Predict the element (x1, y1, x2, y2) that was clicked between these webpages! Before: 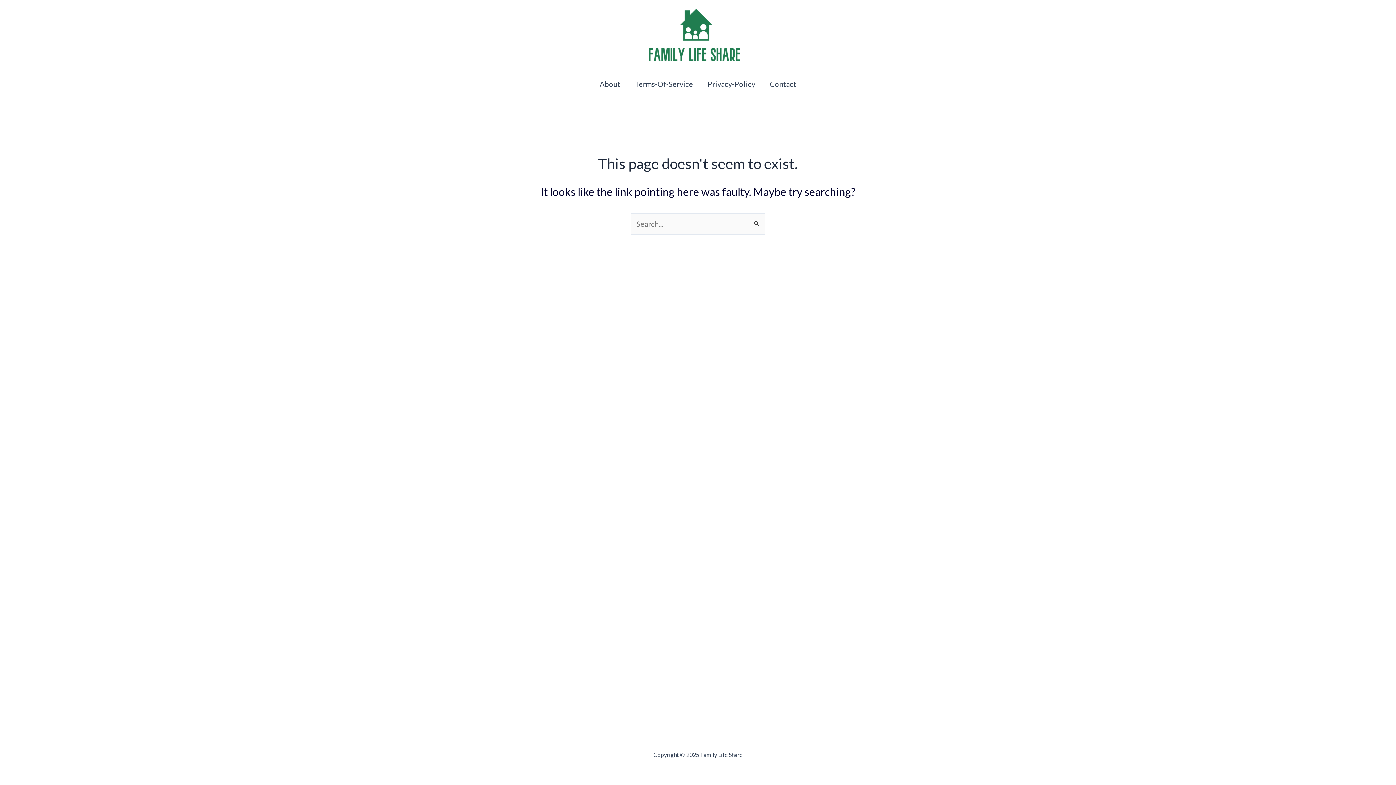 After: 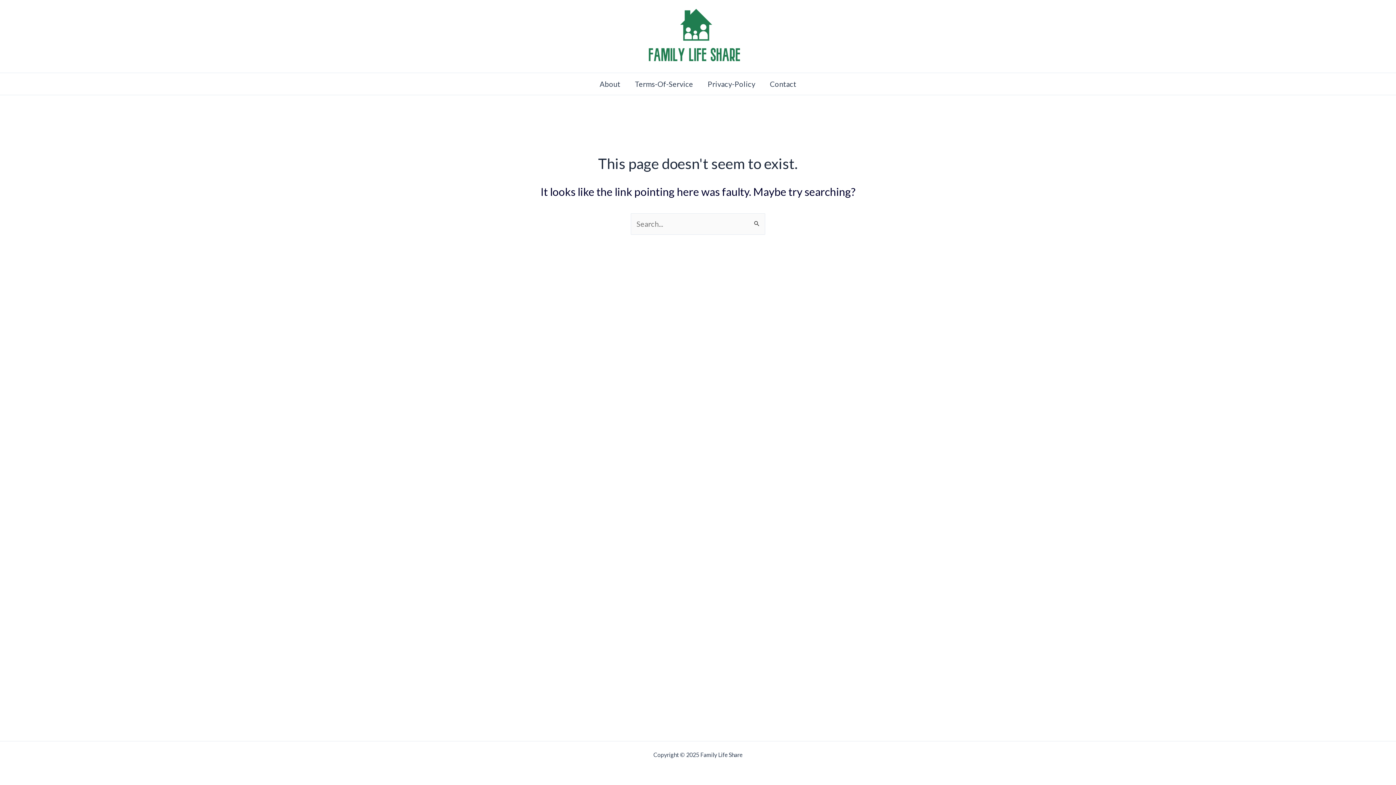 Action: label: Terms-Of-Service bbox: (627, 73, 700, 95)